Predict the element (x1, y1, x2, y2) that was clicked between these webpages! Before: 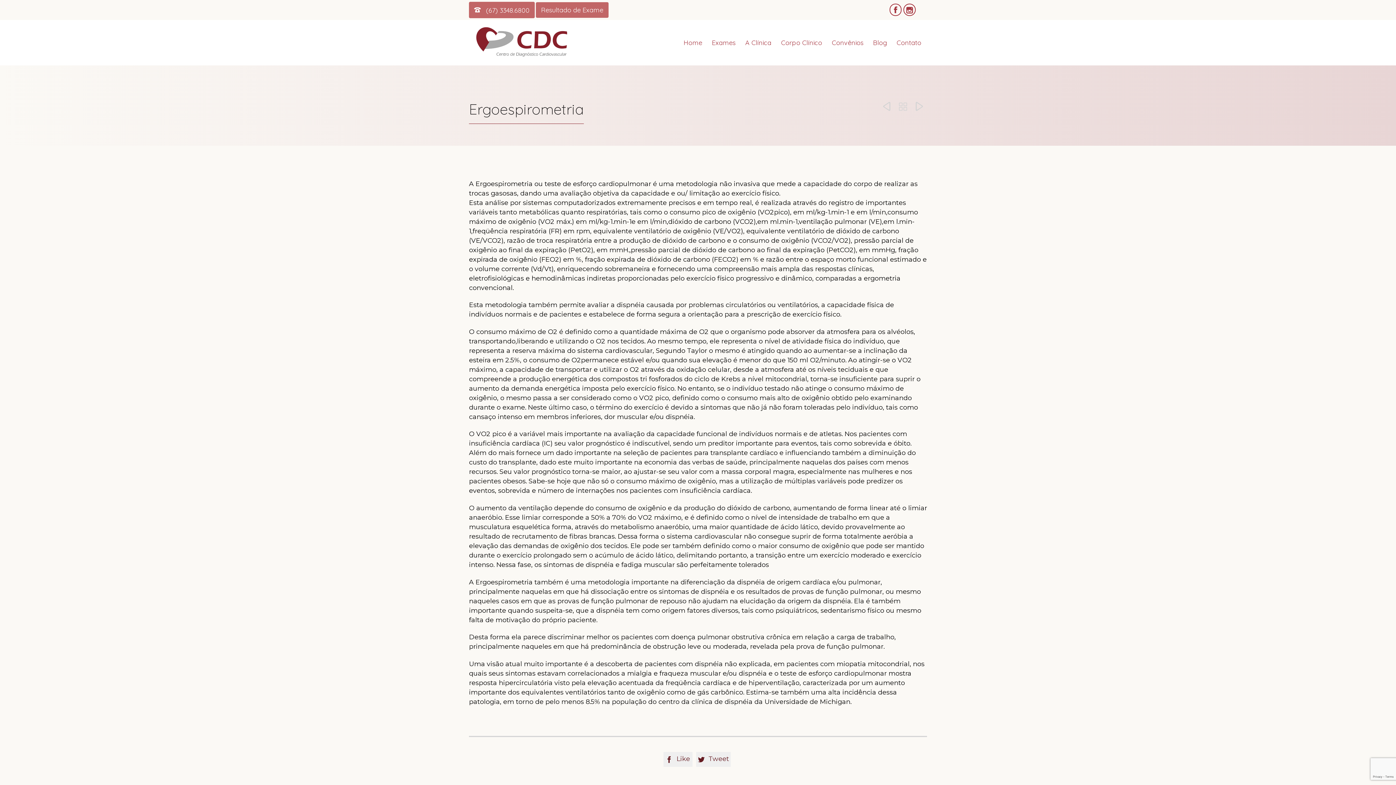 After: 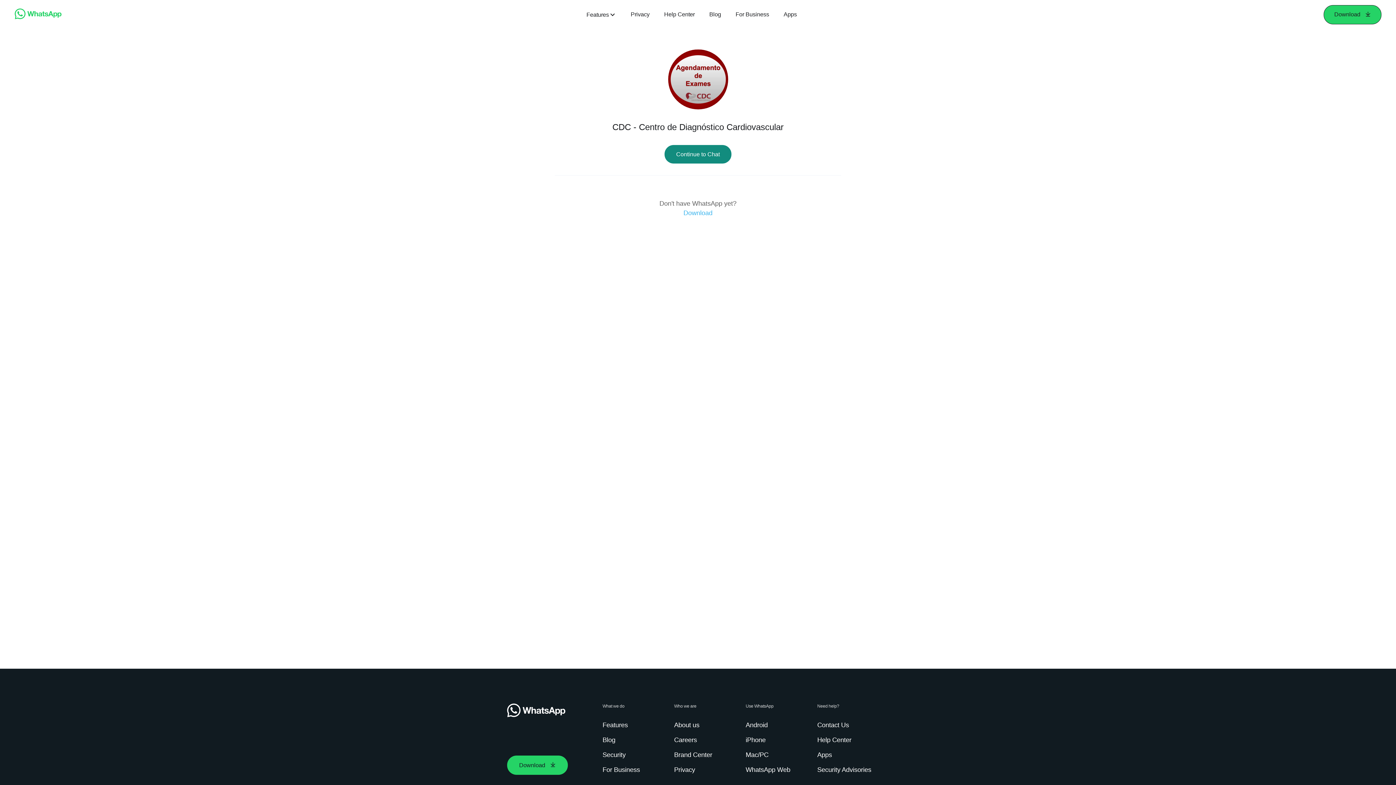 Action: label: (67) 3348.6800 bbox: (469, 1, 534, 18)